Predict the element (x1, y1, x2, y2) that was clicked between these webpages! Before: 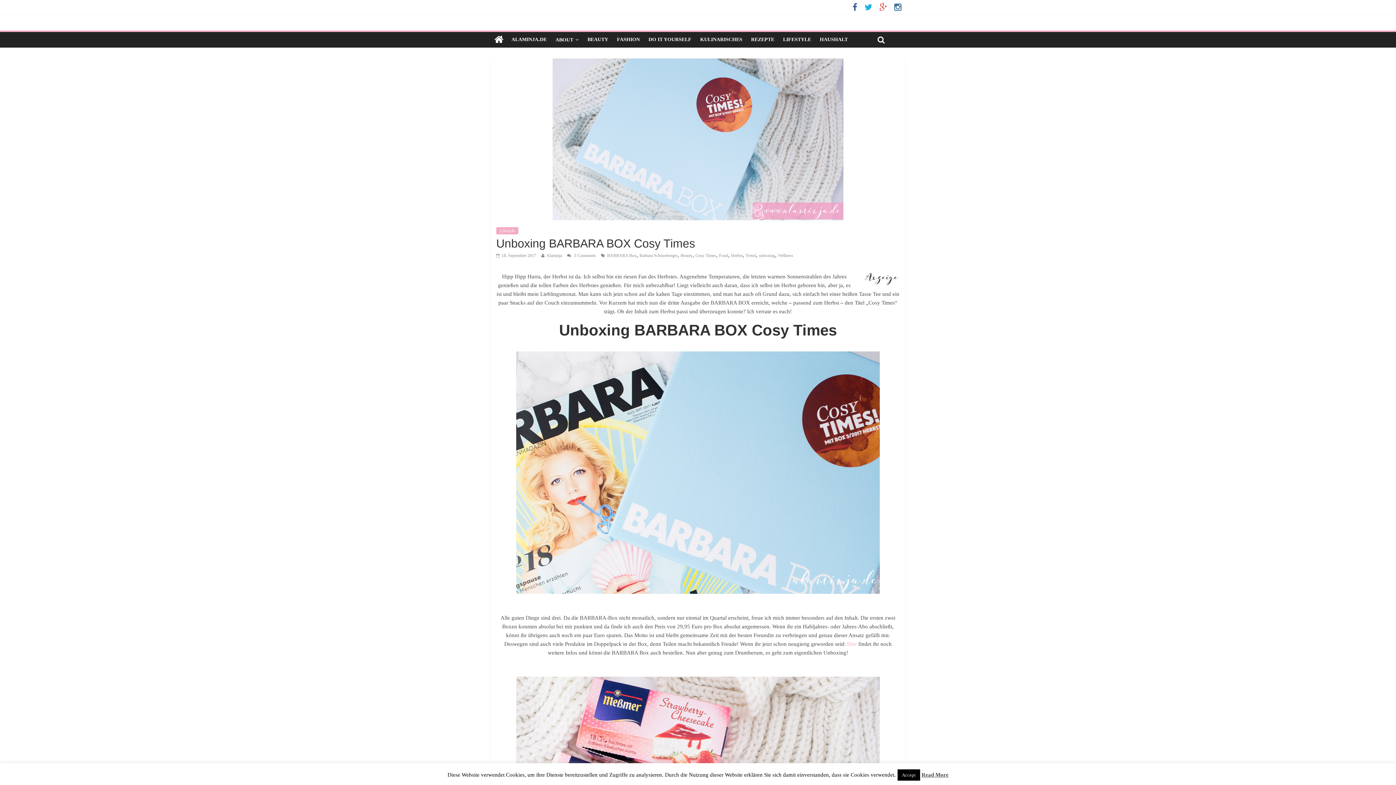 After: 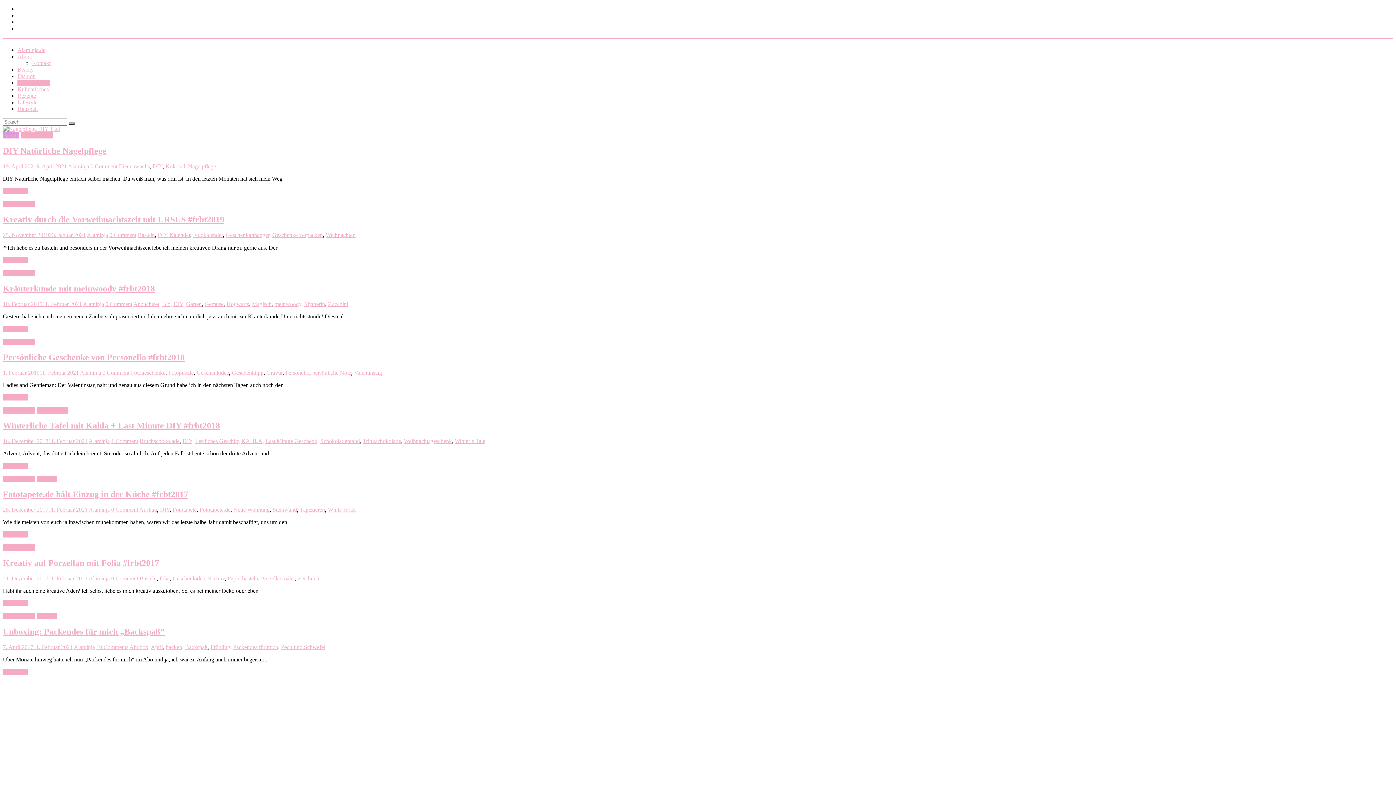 Action: label: DO IT YOURSELF bbox: (644, 32, 696, 47)